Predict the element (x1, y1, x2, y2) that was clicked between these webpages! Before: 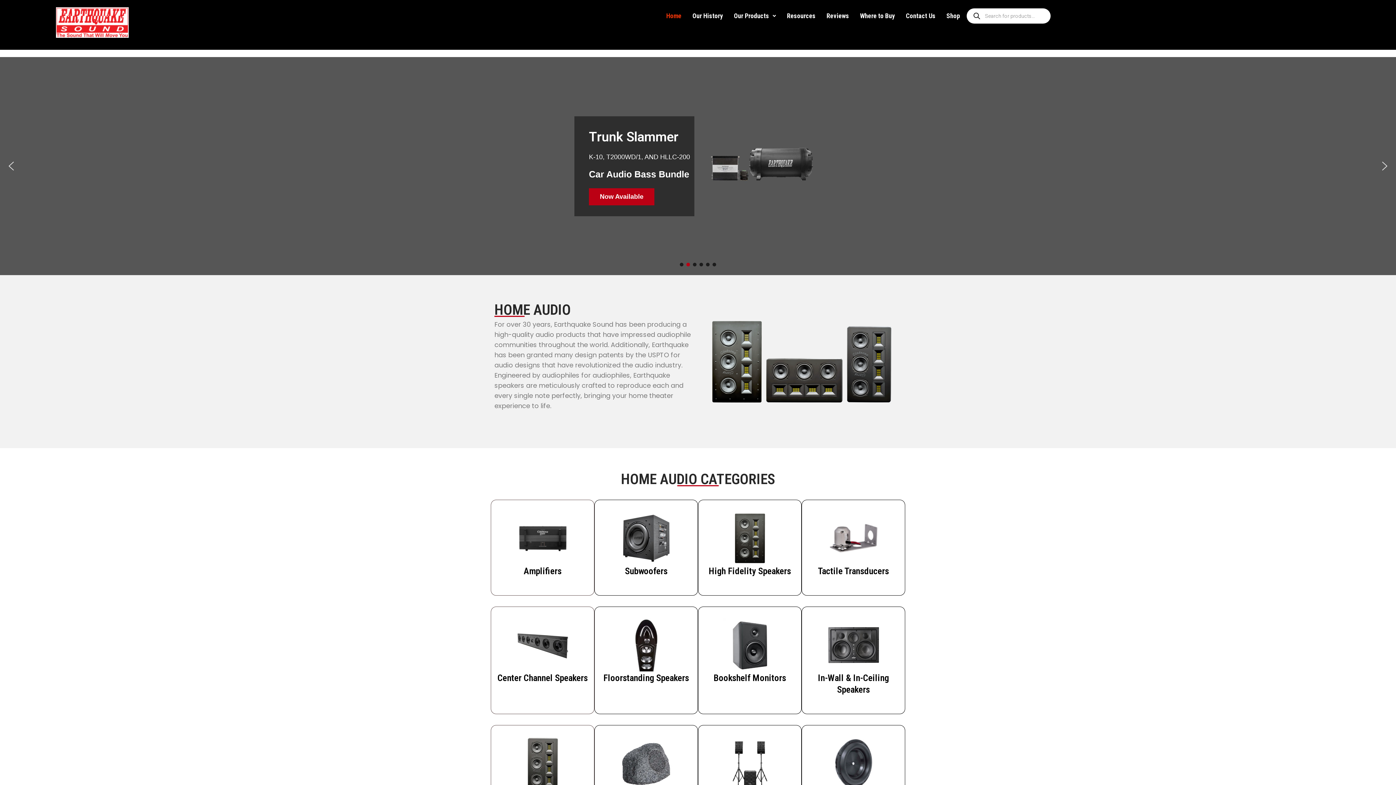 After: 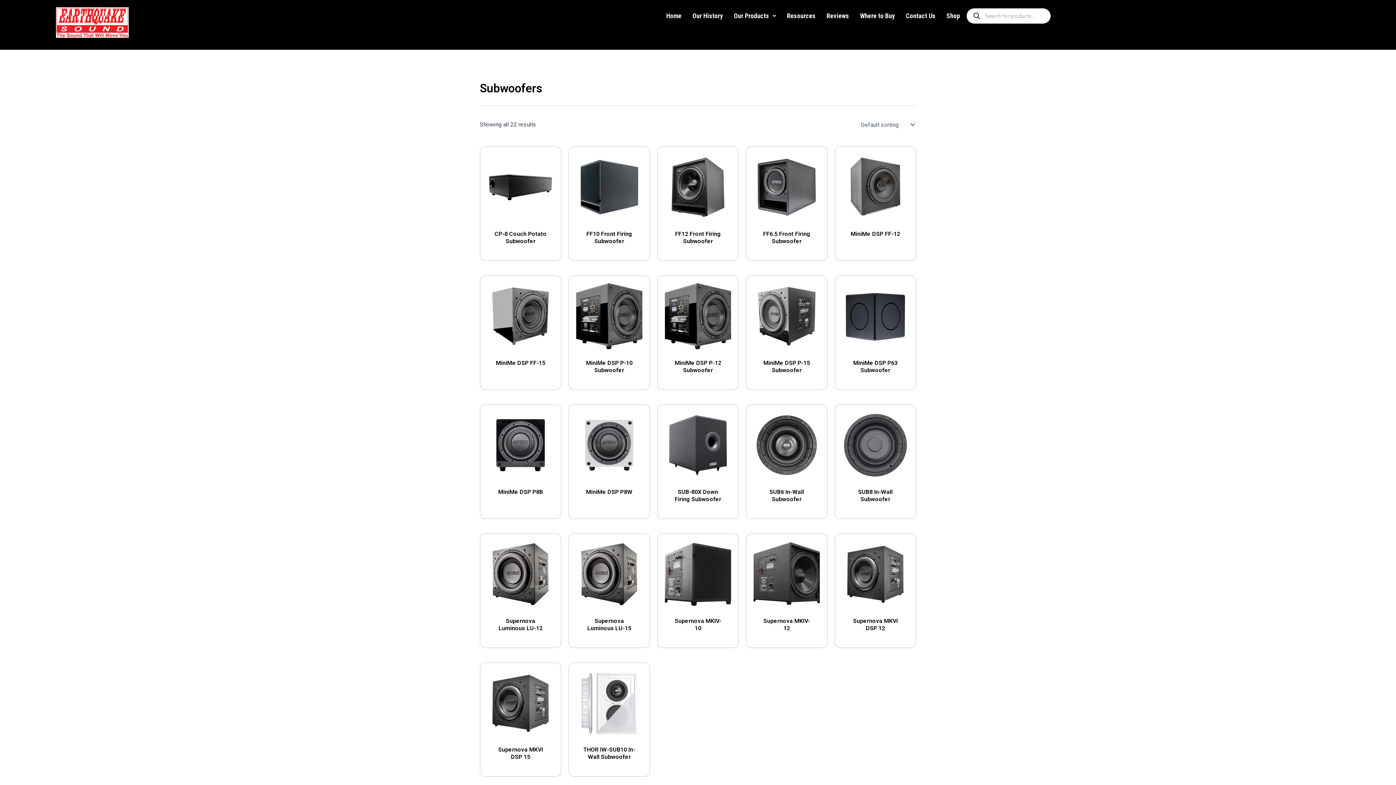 Action: label: Subwoofers bbox: (625, 566, 667, 576)